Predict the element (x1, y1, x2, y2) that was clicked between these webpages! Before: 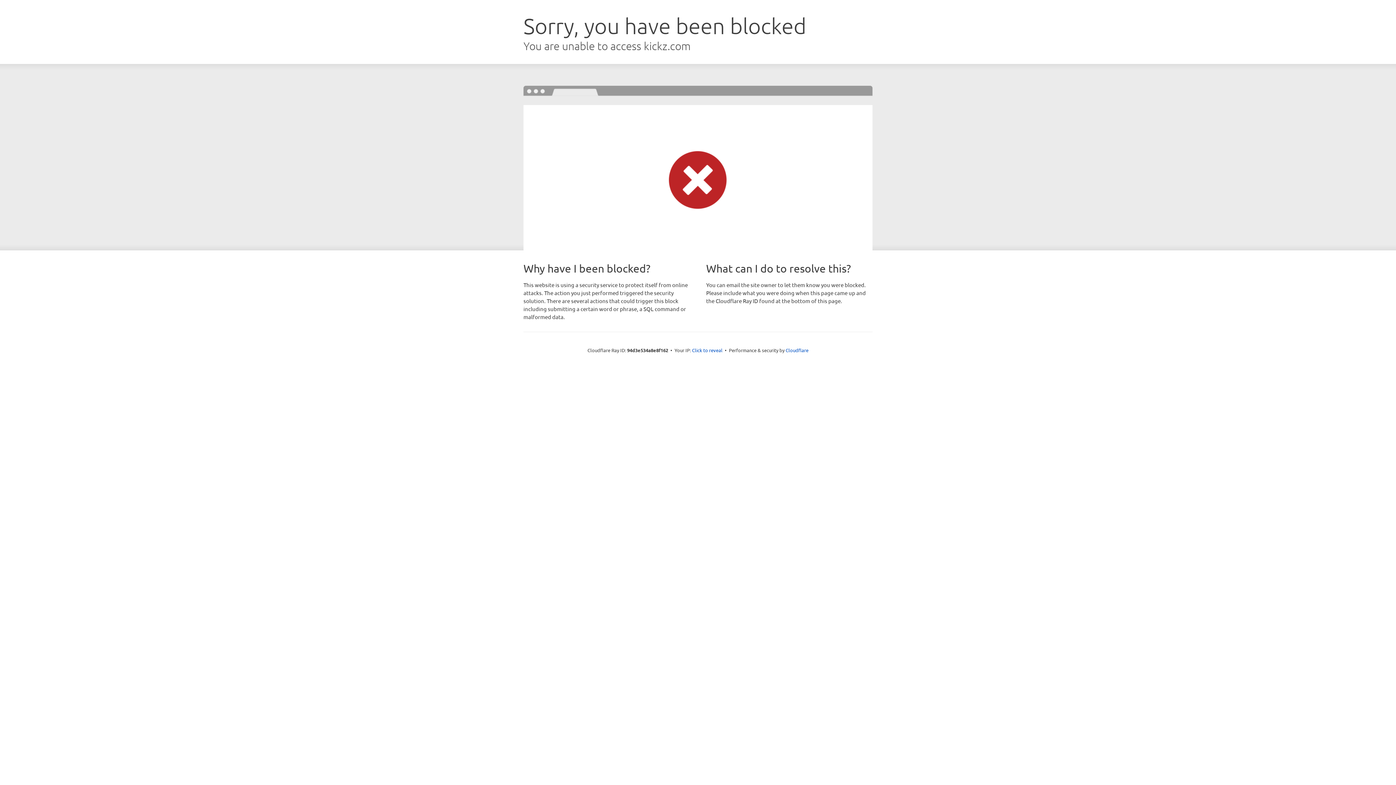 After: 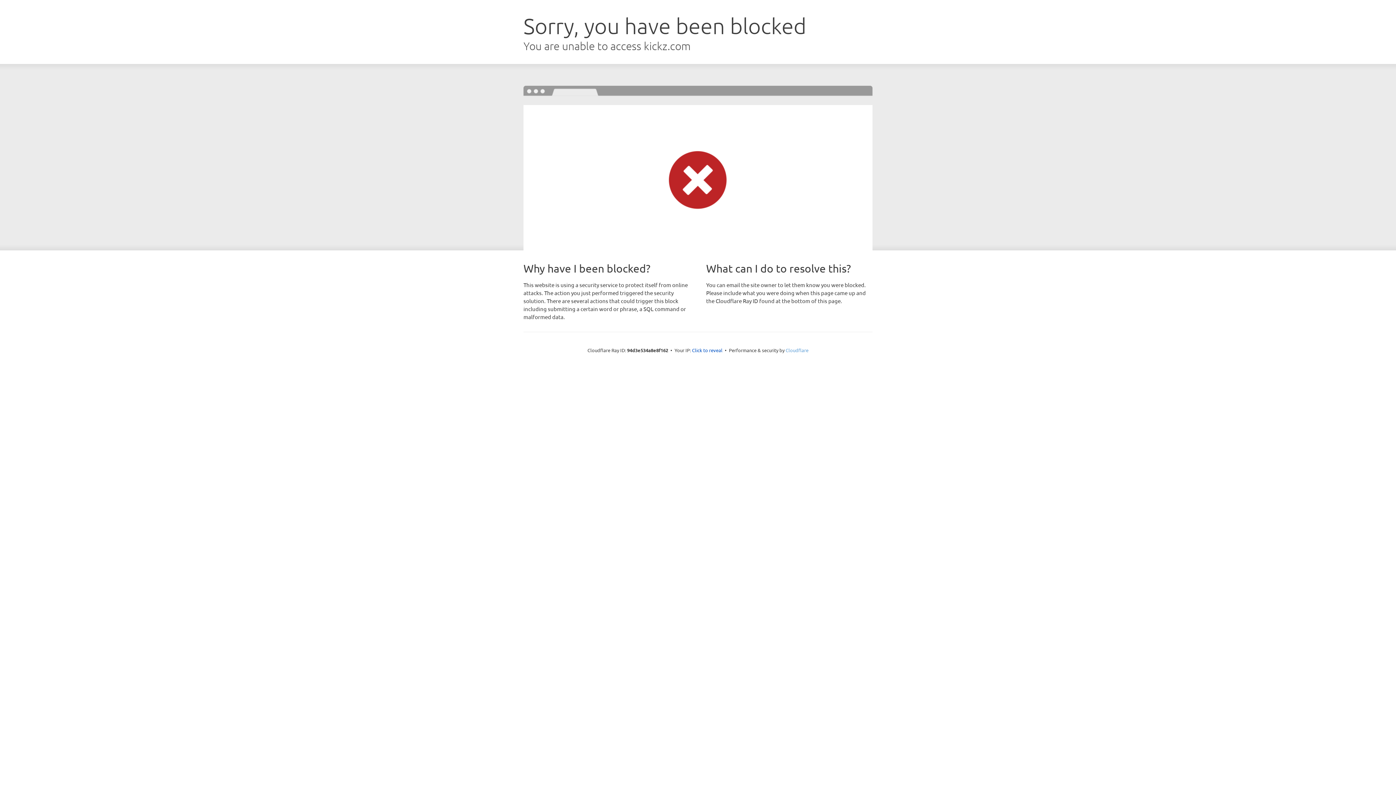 Action: bbox: (785, 347, 808, 353) label: Cloudflare